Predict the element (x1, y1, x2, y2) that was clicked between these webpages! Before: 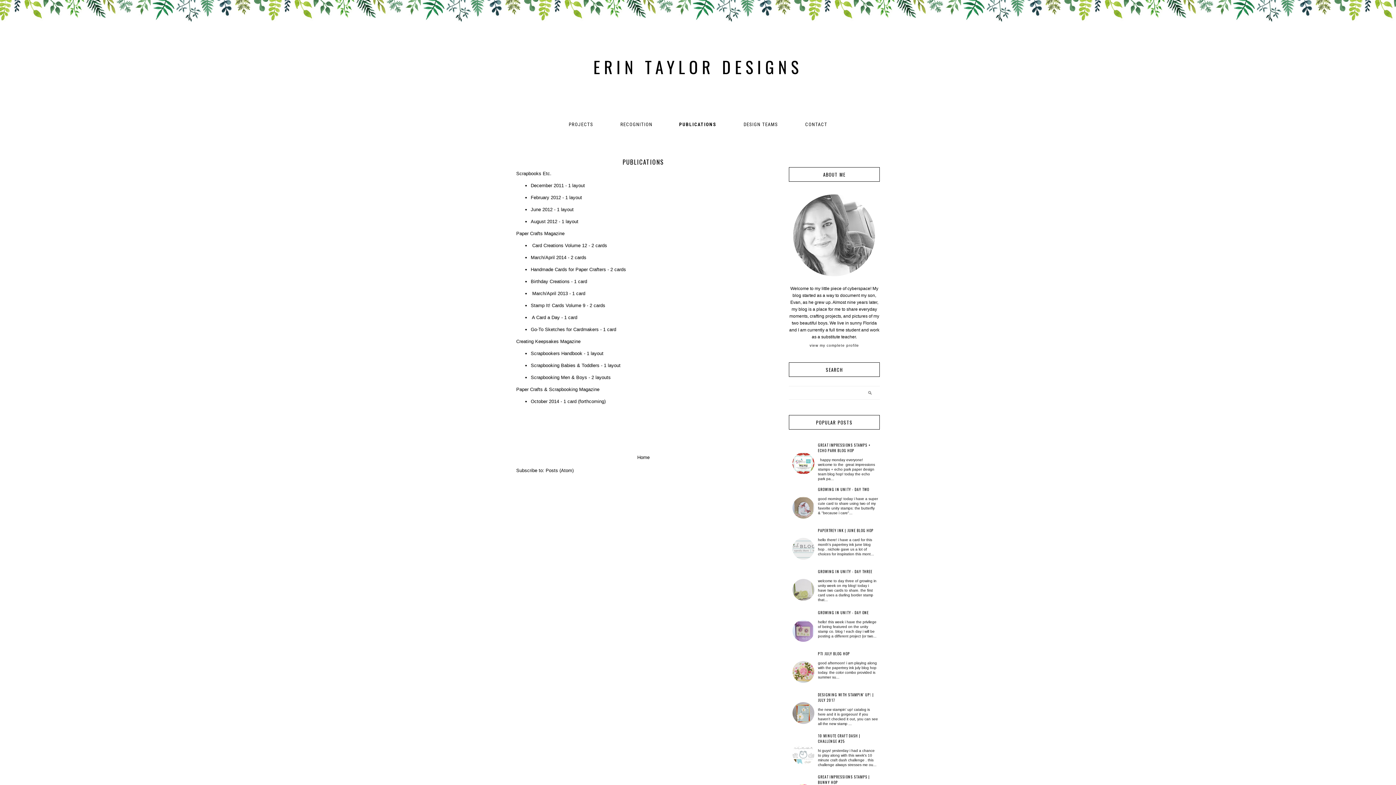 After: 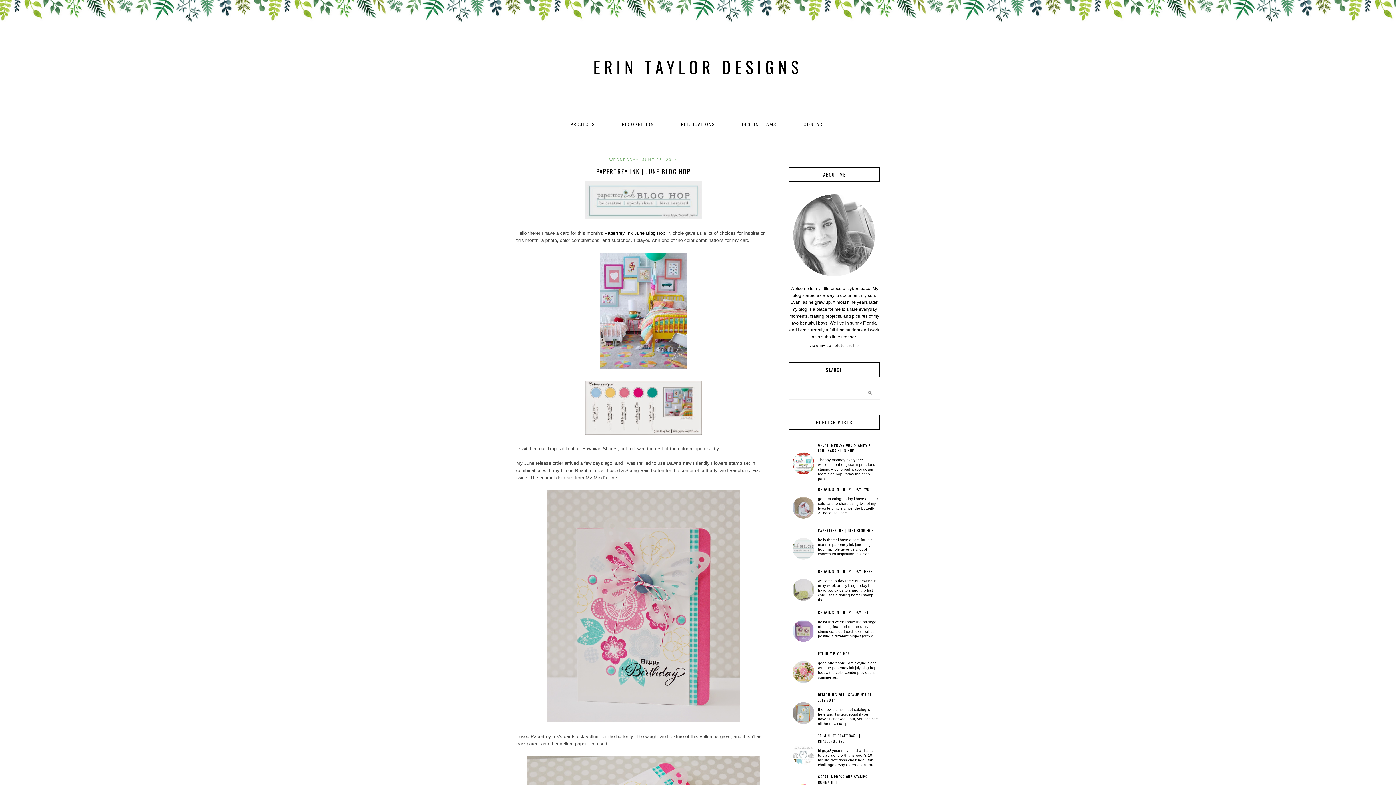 Action: bbox: (818, 528, 873, 533) label: PAPERTREY INK | JUNE BLOG HOP